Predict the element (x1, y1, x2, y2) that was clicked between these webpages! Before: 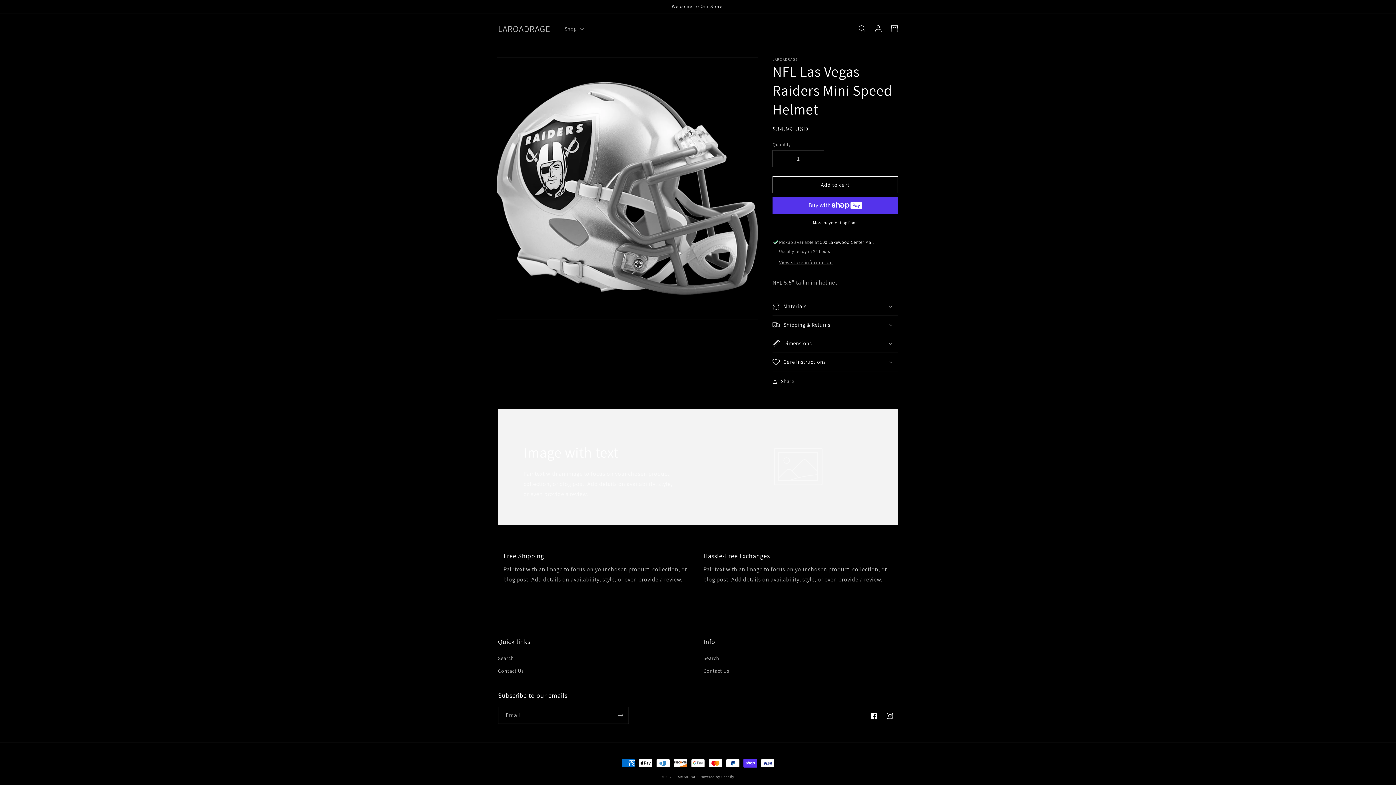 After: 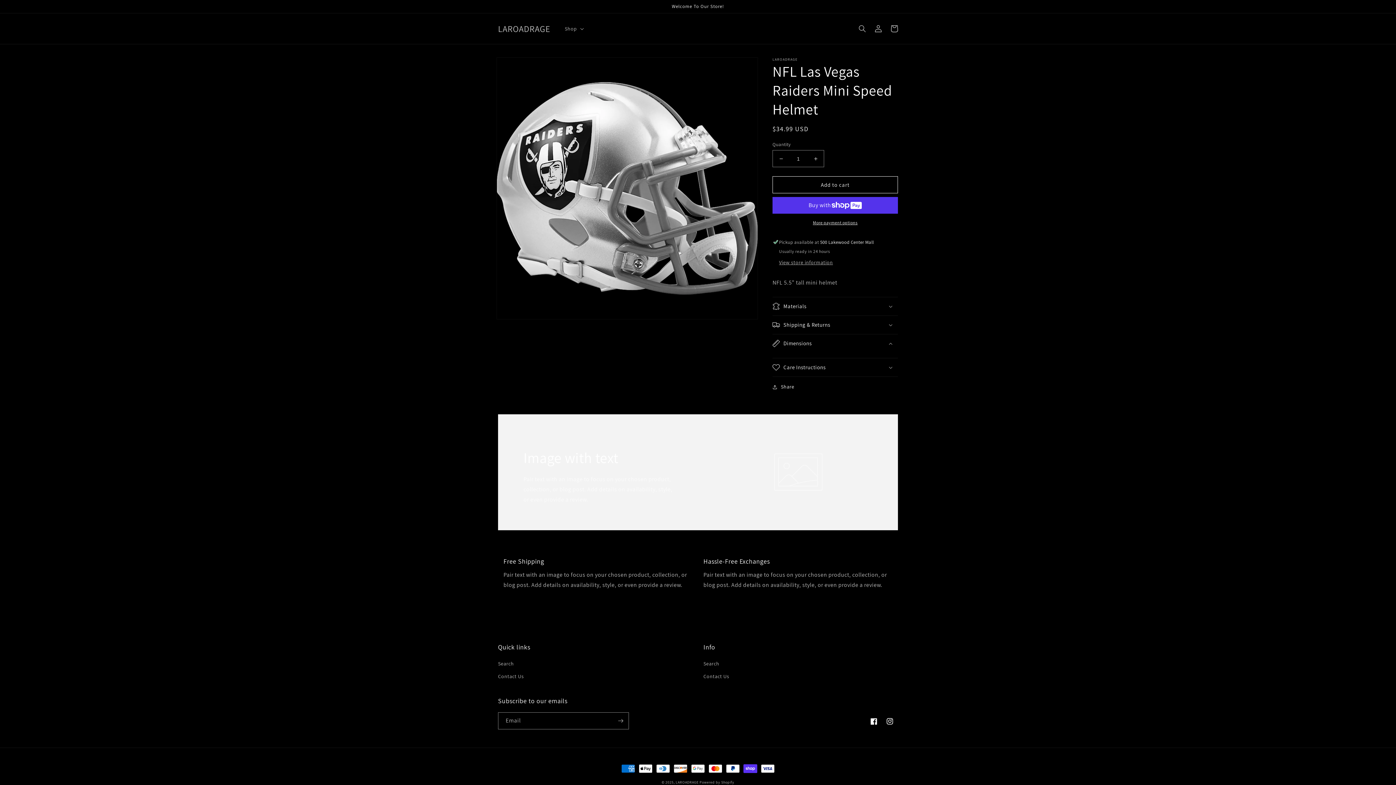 Action: bbox: (772, 334, 898, 352) label: Dimensions